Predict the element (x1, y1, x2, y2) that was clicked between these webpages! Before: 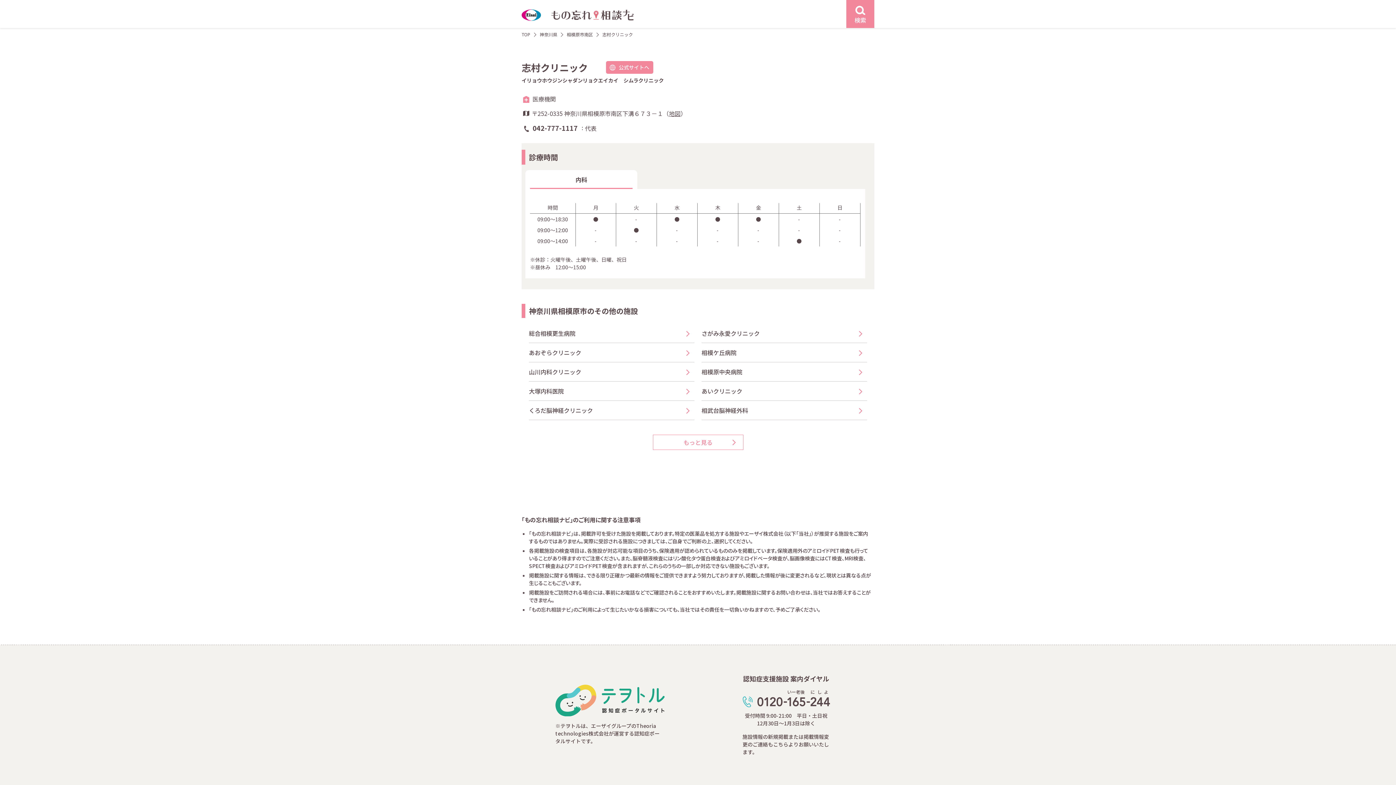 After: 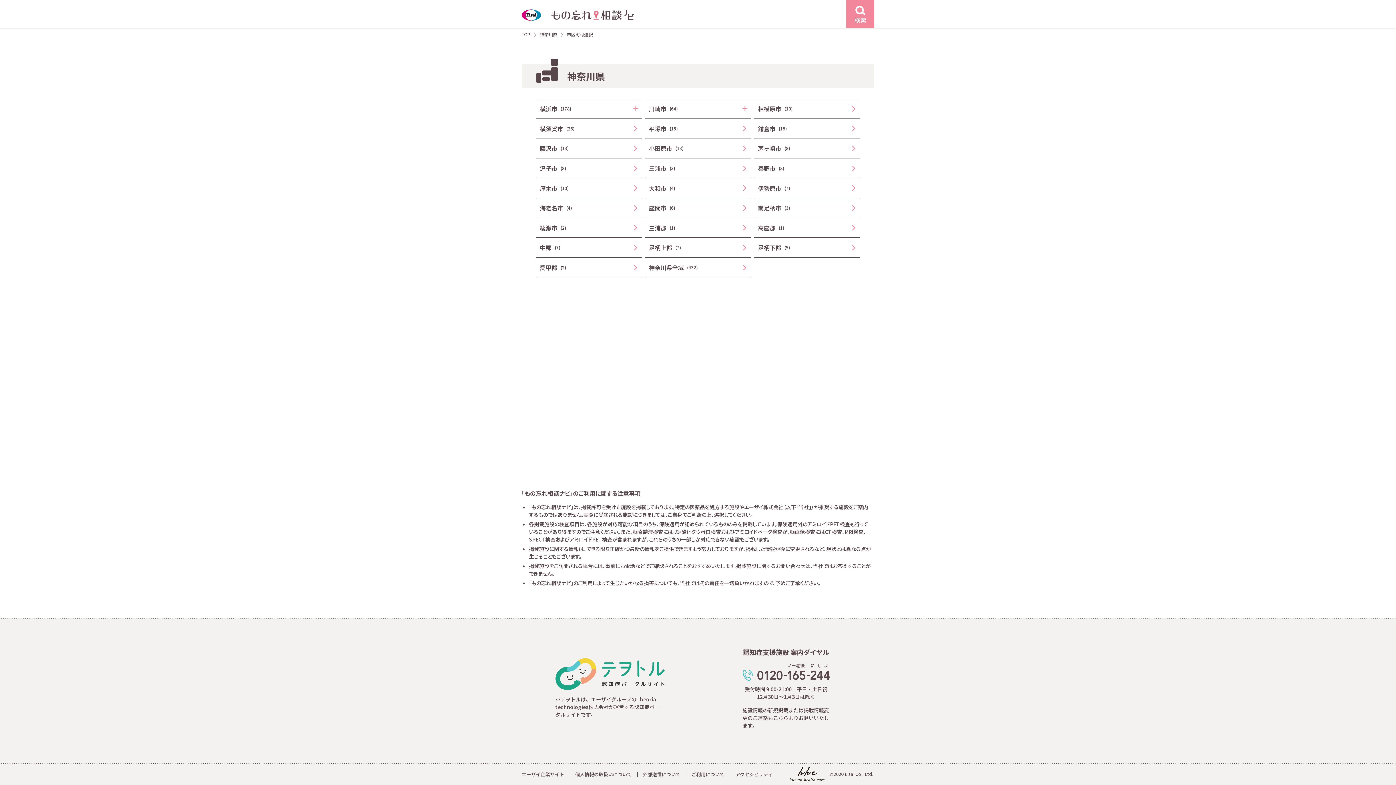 Action: label: 神奈川県 bbox: (540, 31, 557, 37)